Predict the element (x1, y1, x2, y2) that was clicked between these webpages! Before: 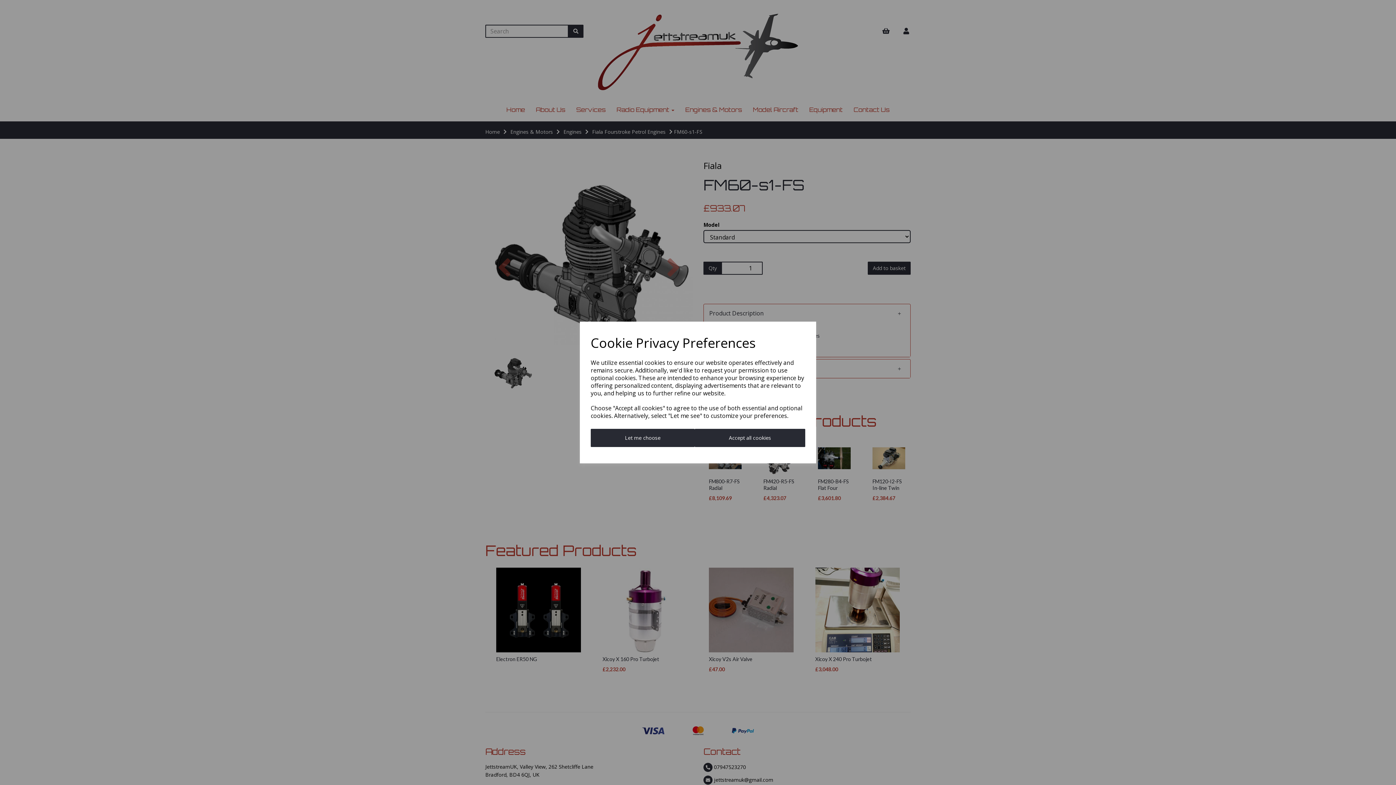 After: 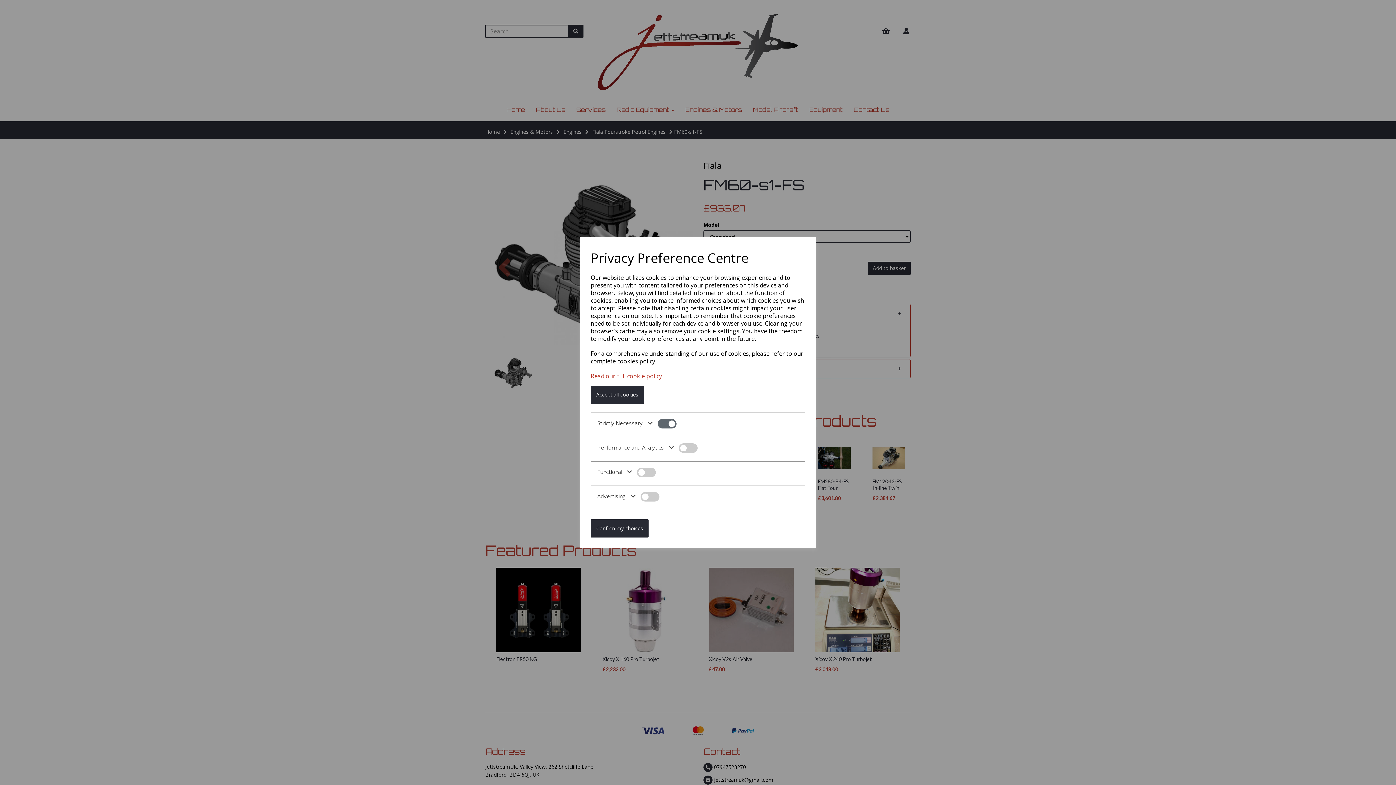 Action: bbox: (590, 429, 694, 447) label: Let me choose